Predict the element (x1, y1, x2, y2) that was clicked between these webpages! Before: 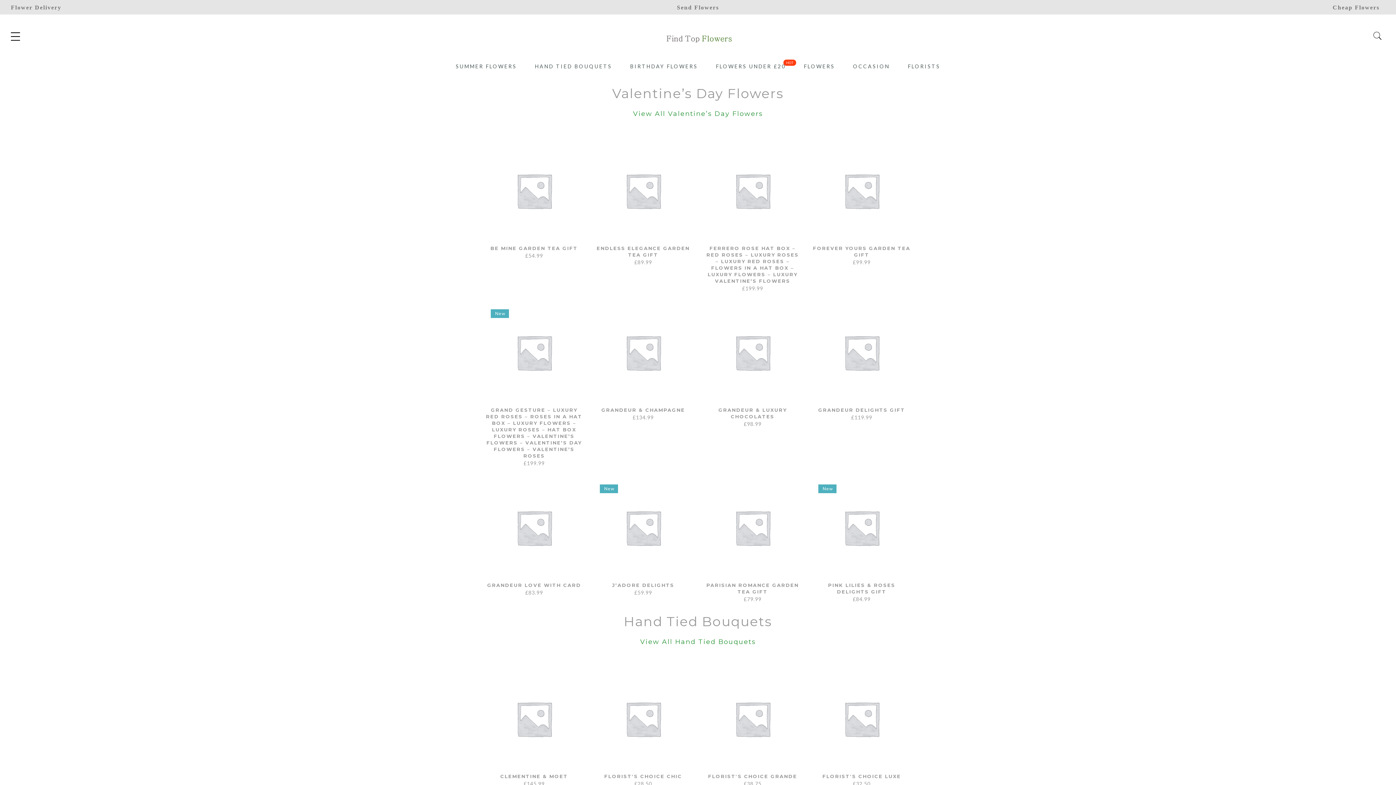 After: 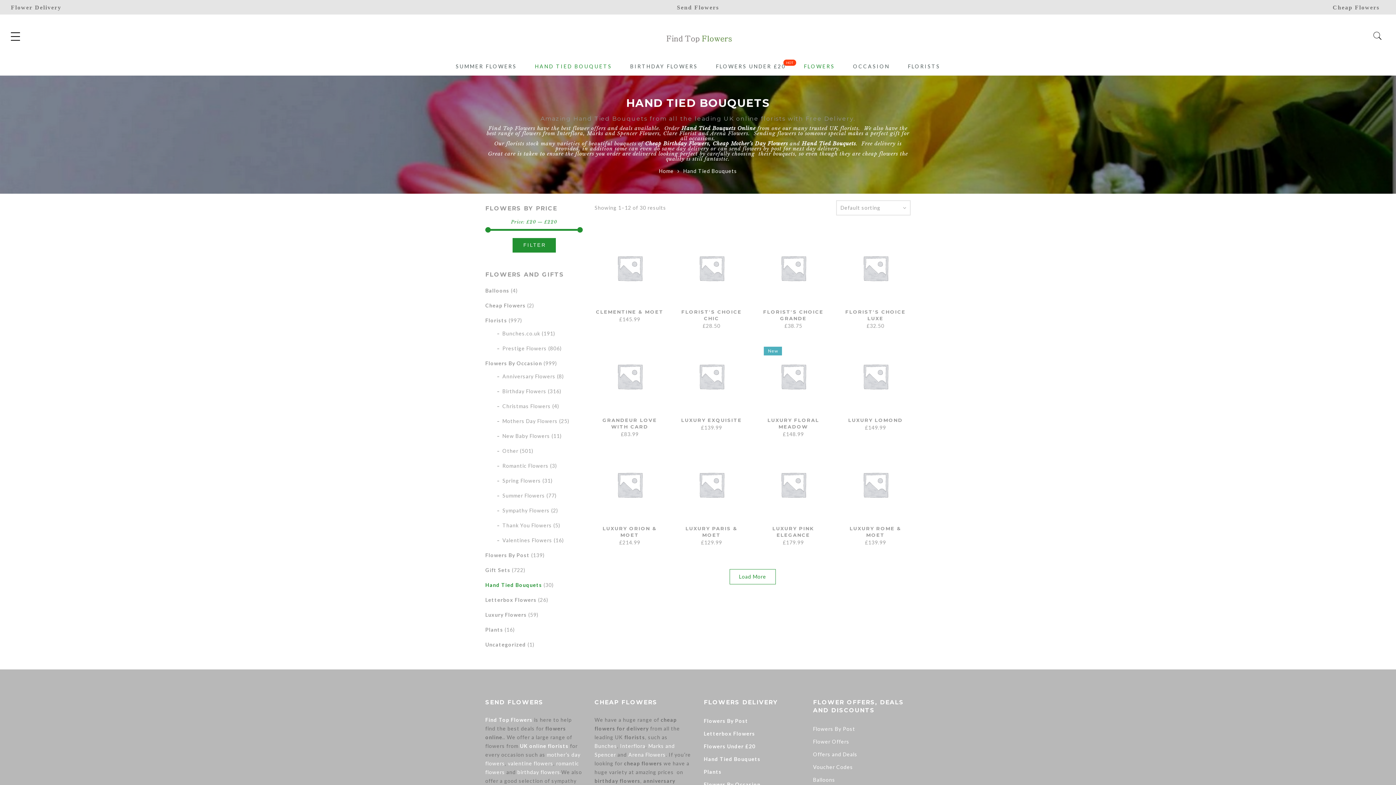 Action: label: HAND TIED BOUQUETS bbox: (535, 63, 612, 69)